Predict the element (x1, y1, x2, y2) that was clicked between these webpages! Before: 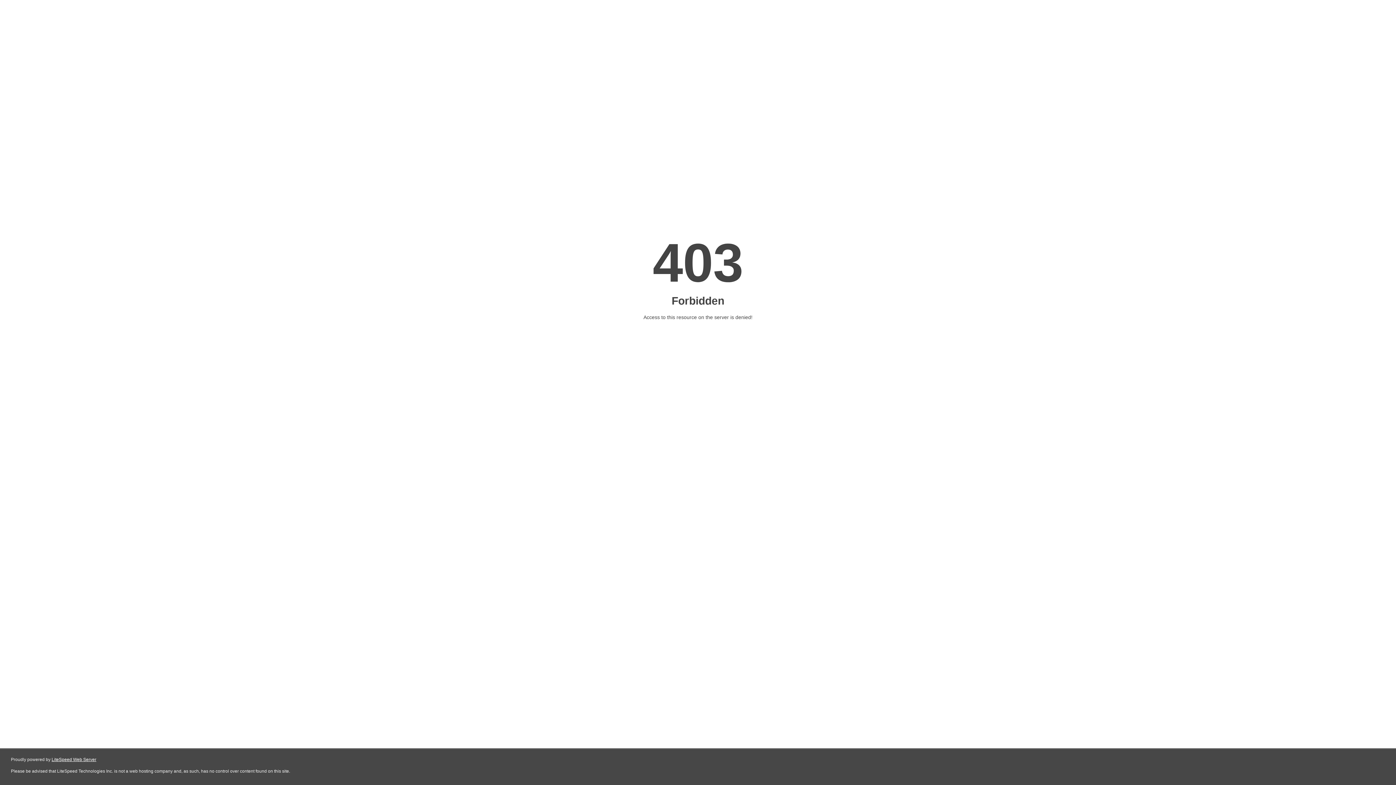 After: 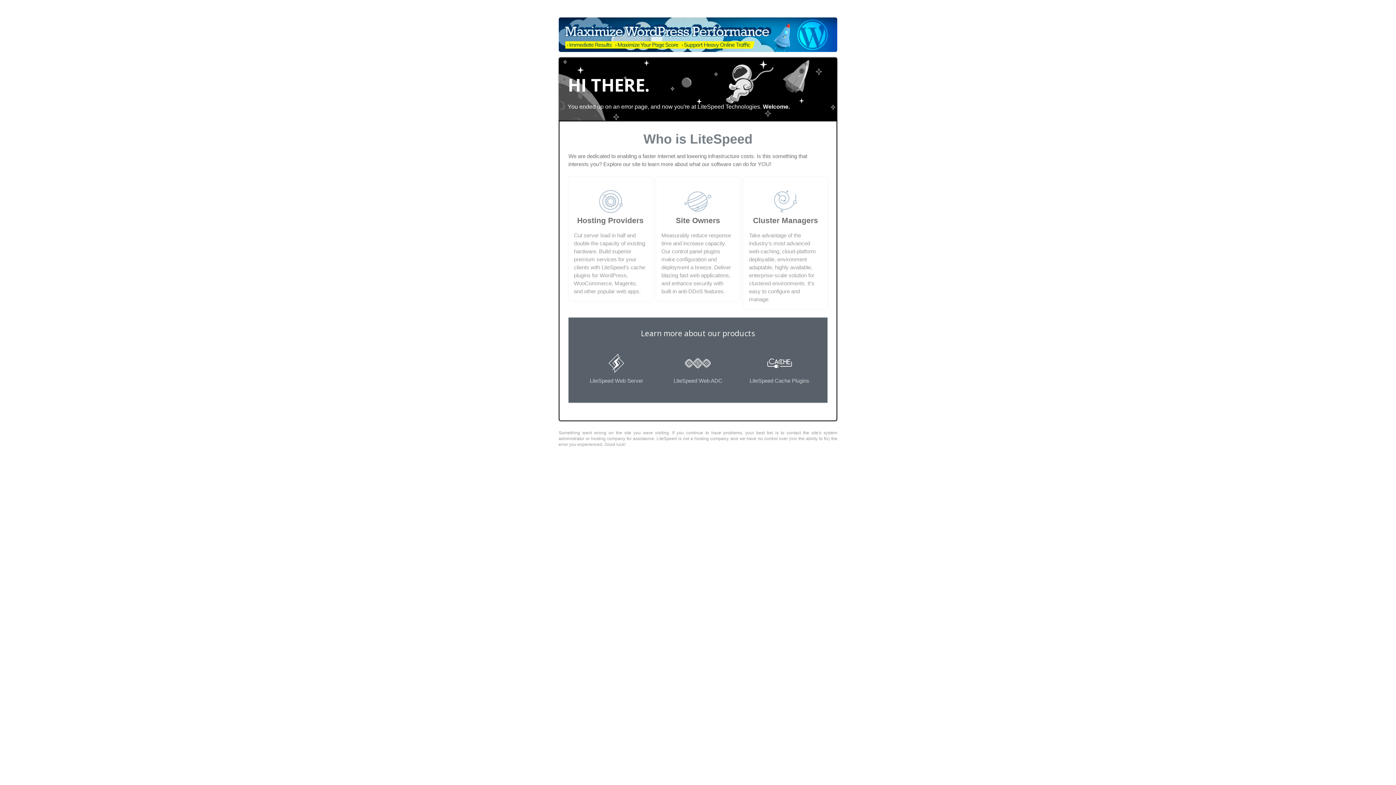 Action: label: LiteSpeed Web Server bbox: (51, 757, 96, 762)